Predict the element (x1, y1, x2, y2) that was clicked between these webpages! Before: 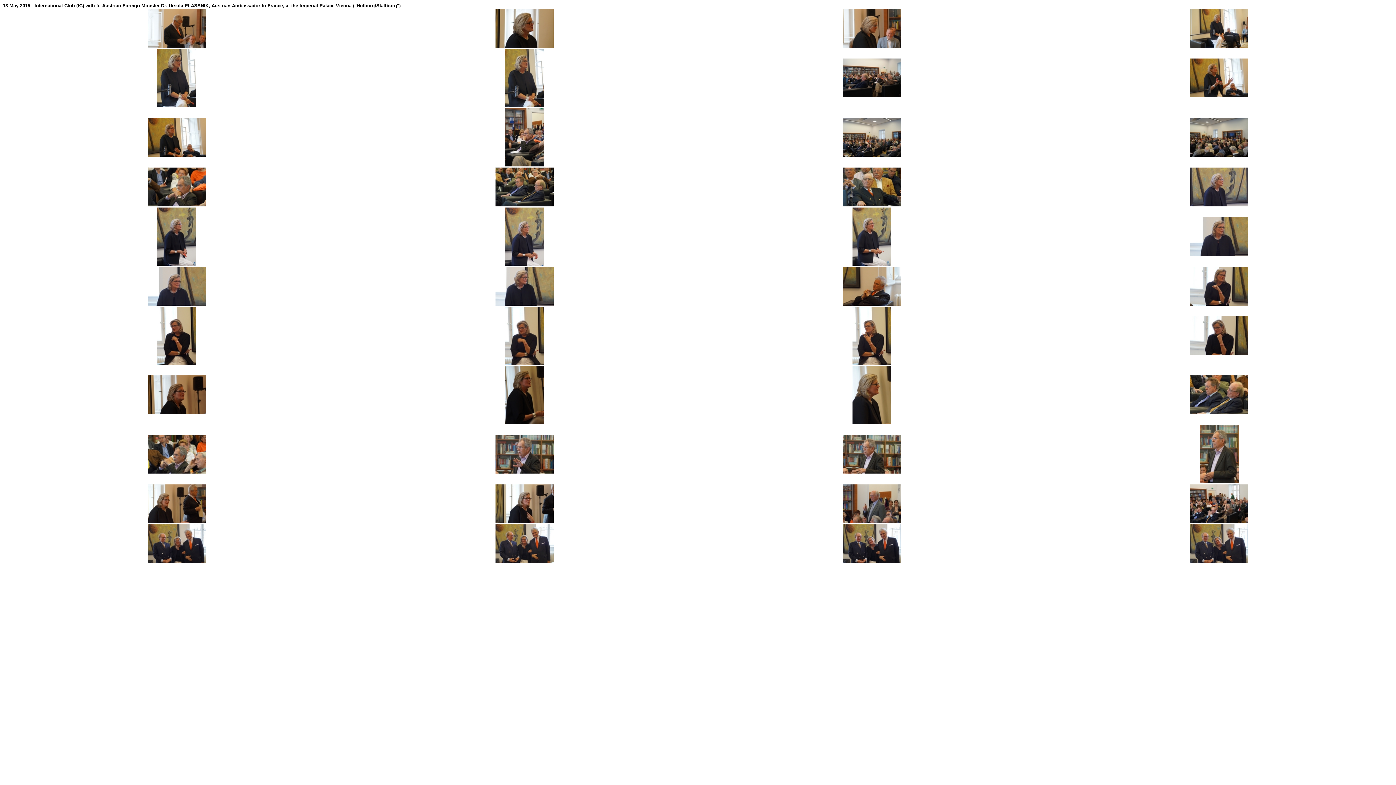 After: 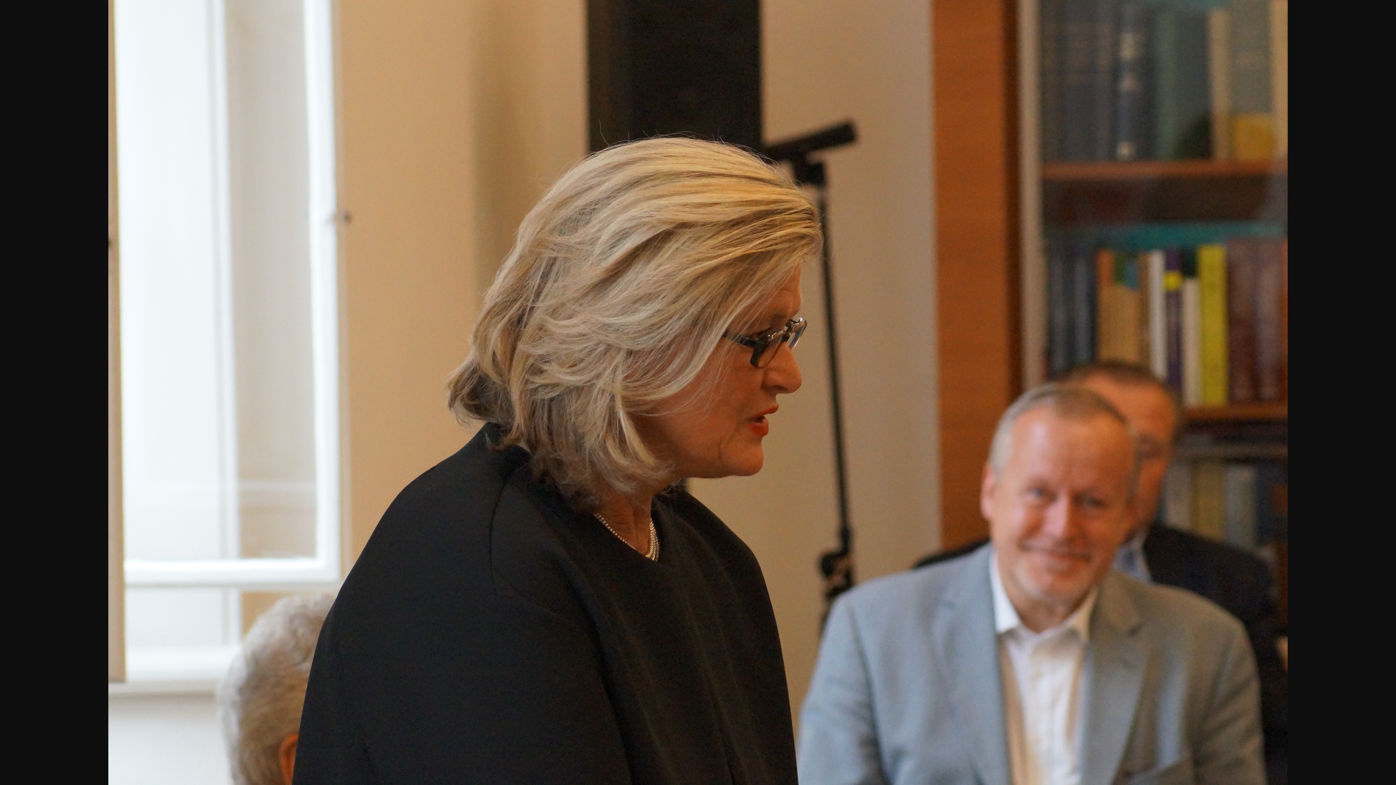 Action: bbox: (843, 42, 901, 49)